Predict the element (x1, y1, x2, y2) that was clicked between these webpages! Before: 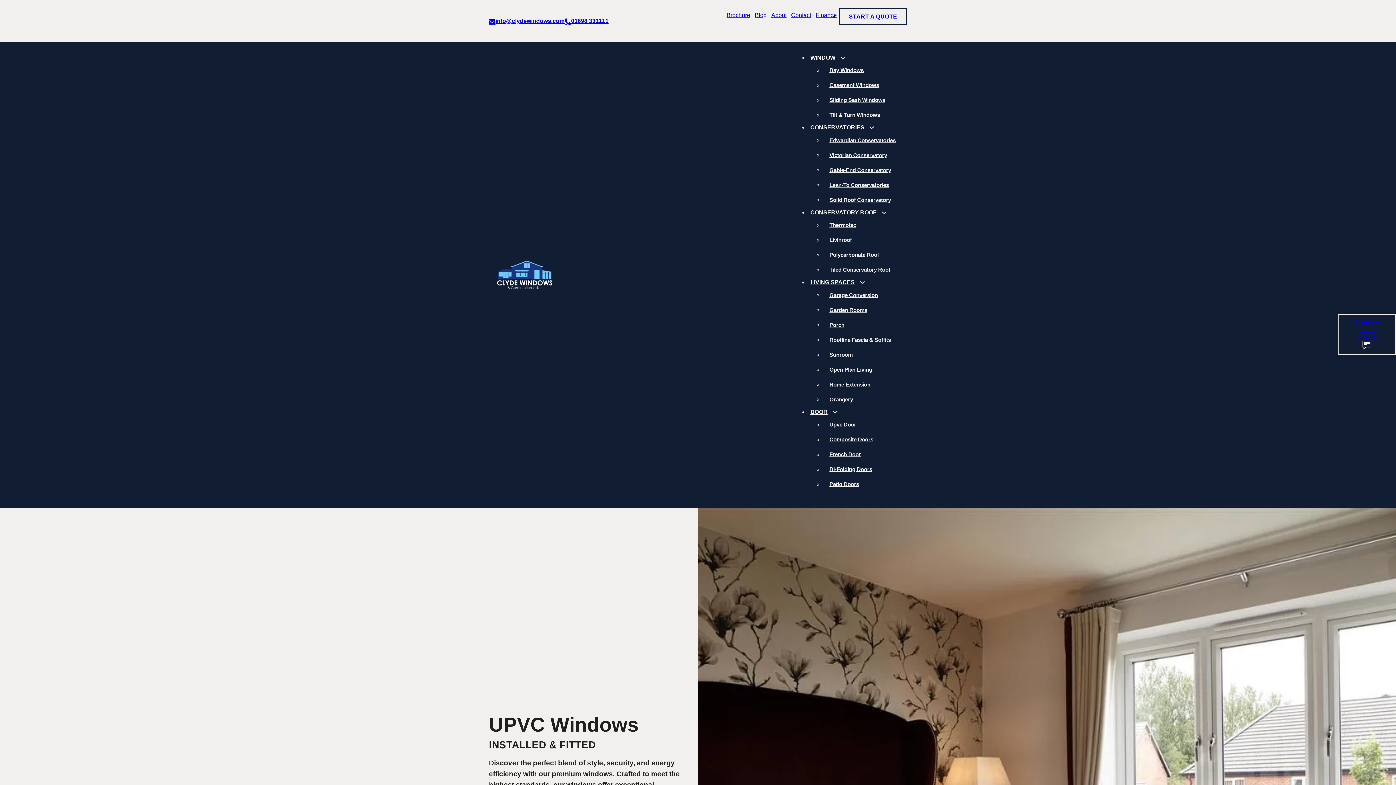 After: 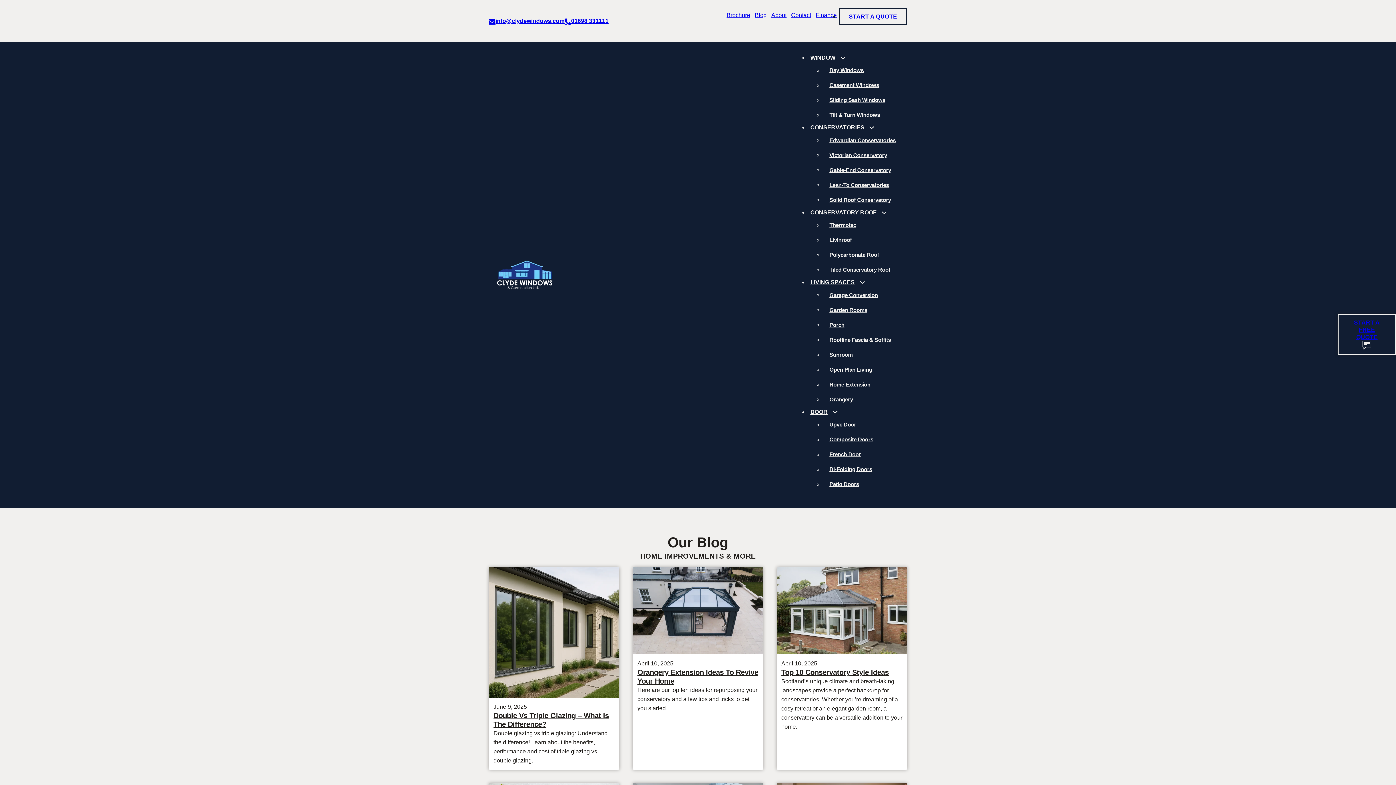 Action: bbox: (754, 10, 766, 22) label: Blog